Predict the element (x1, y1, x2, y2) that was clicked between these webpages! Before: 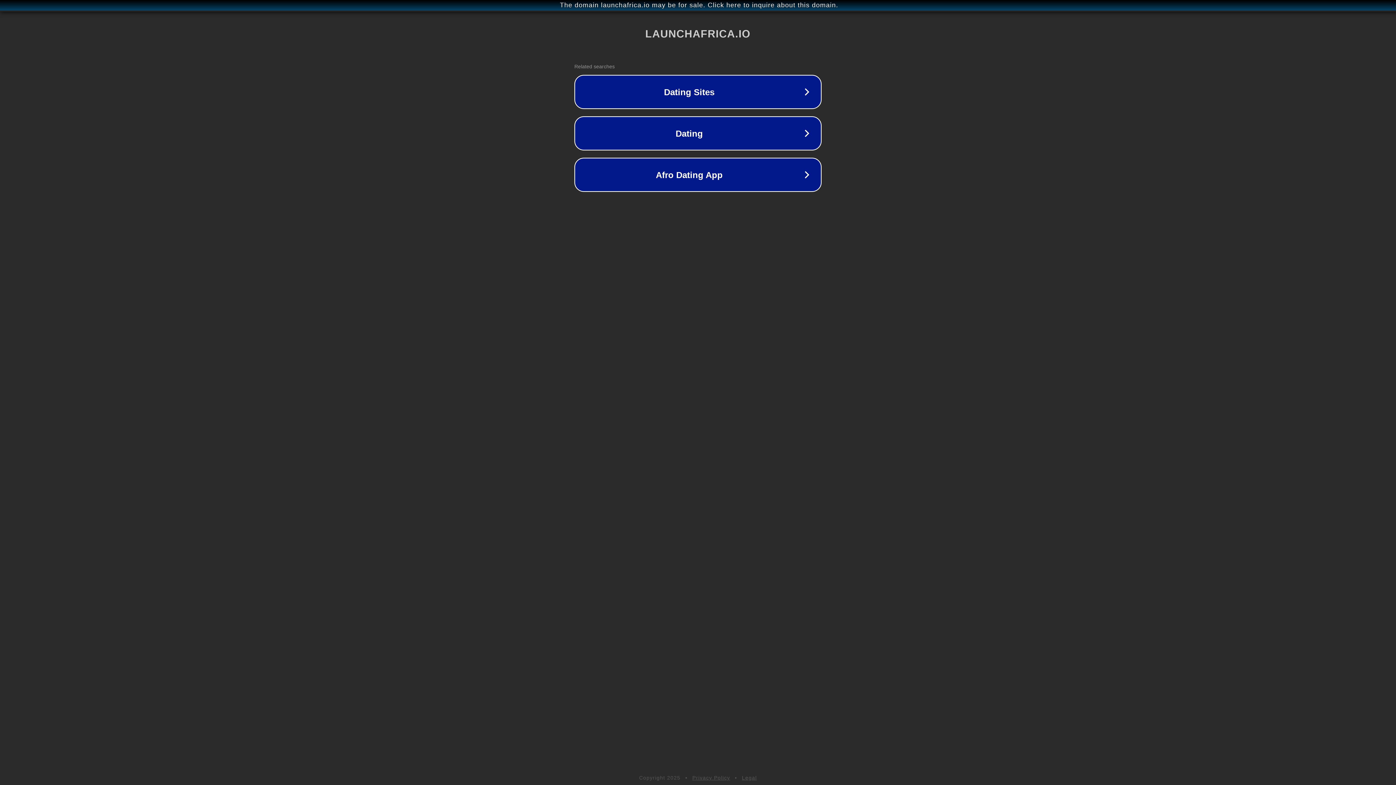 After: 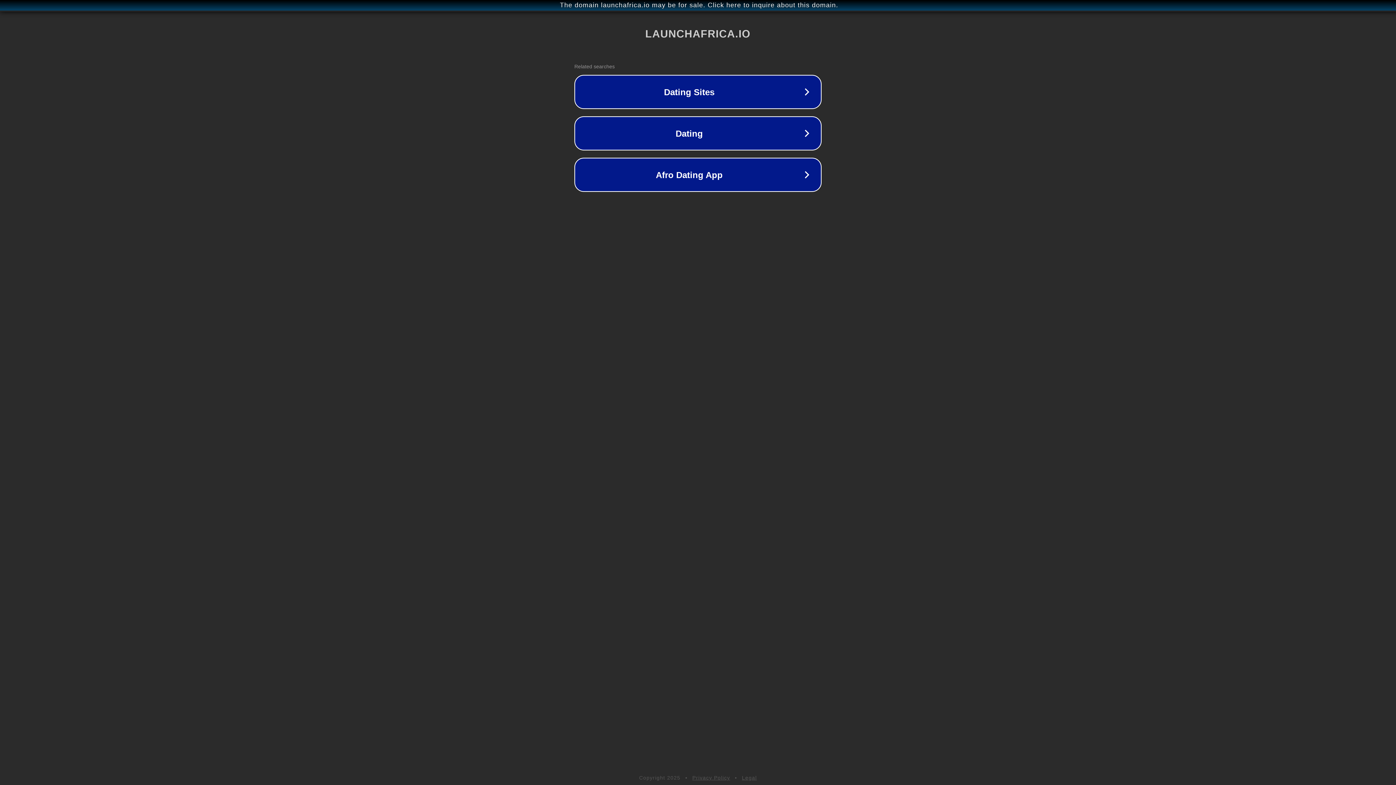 Action: label: Legal bbox: (742, 775, 757, 781)